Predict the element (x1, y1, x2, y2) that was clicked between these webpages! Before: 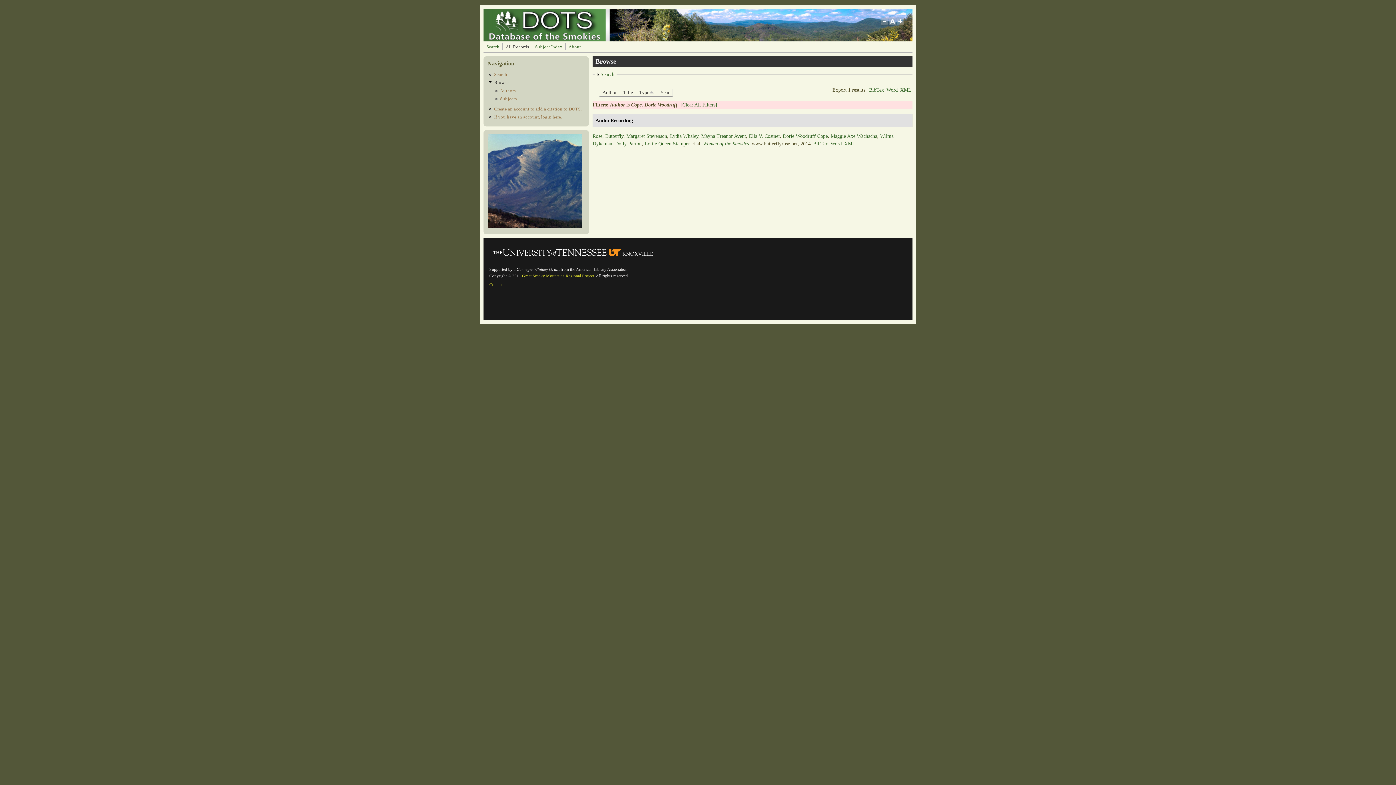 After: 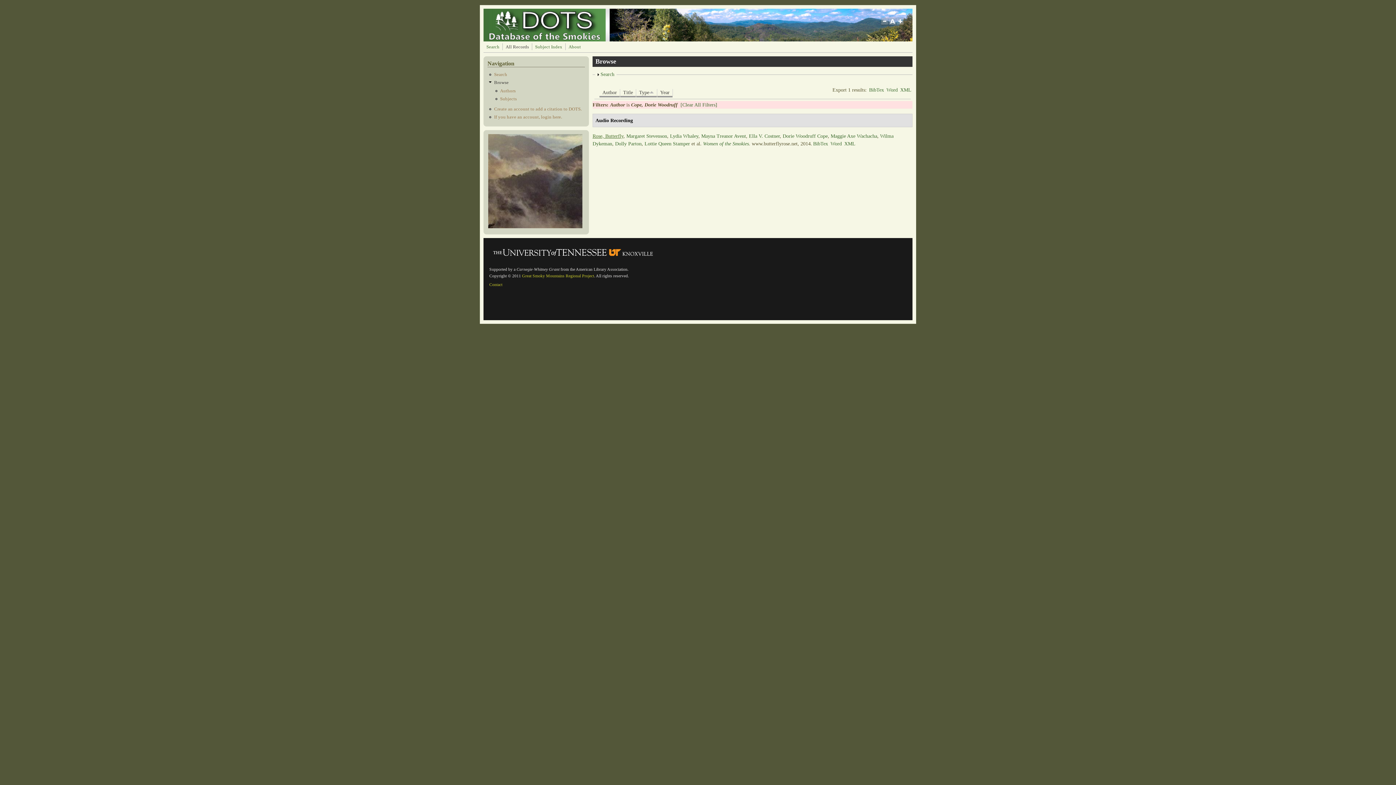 Action: label: Rose, Butterfly bbox: (592, 133, 623, 138)